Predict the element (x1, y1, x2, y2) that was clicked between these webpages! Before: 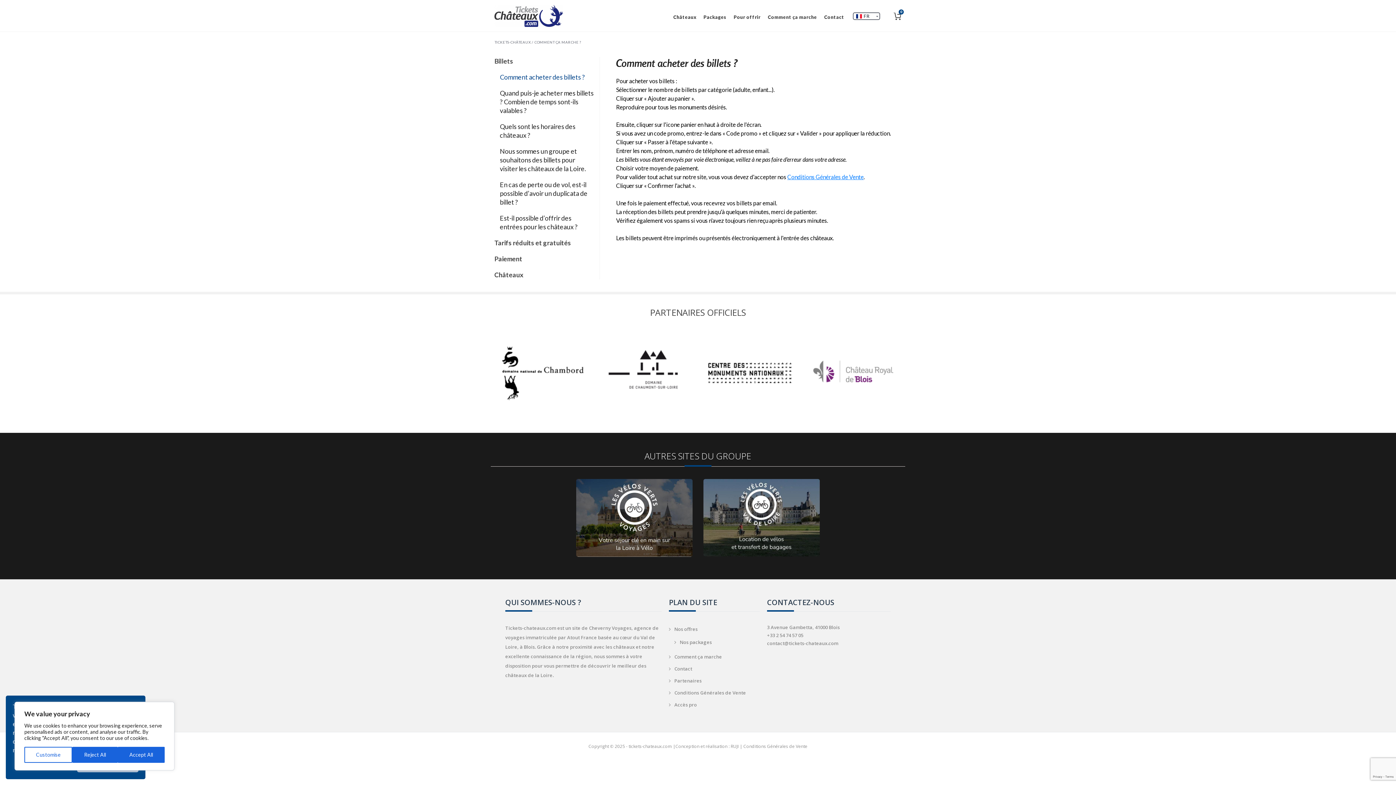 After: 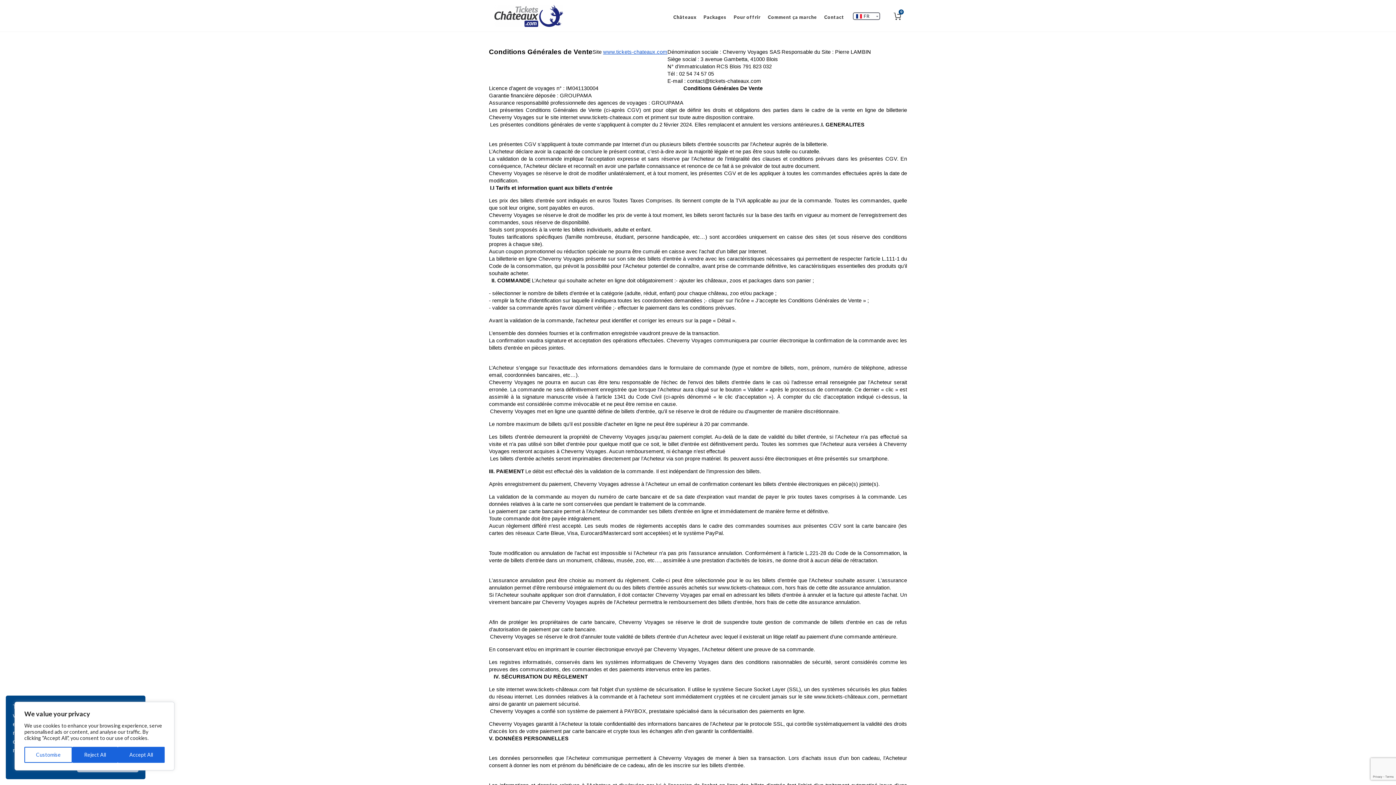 Action: bbox: (674, 689, 746, 696) label: Conditions Générales de Vente